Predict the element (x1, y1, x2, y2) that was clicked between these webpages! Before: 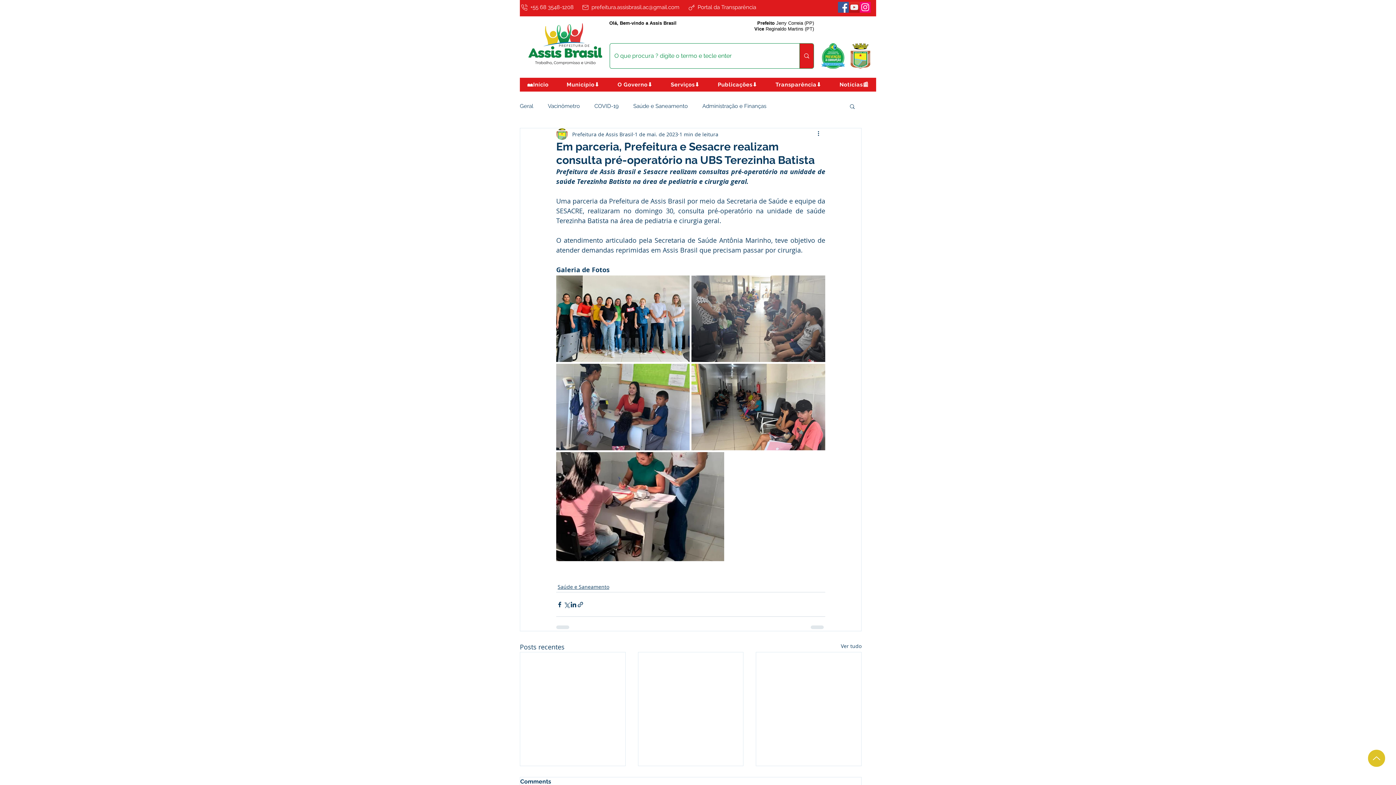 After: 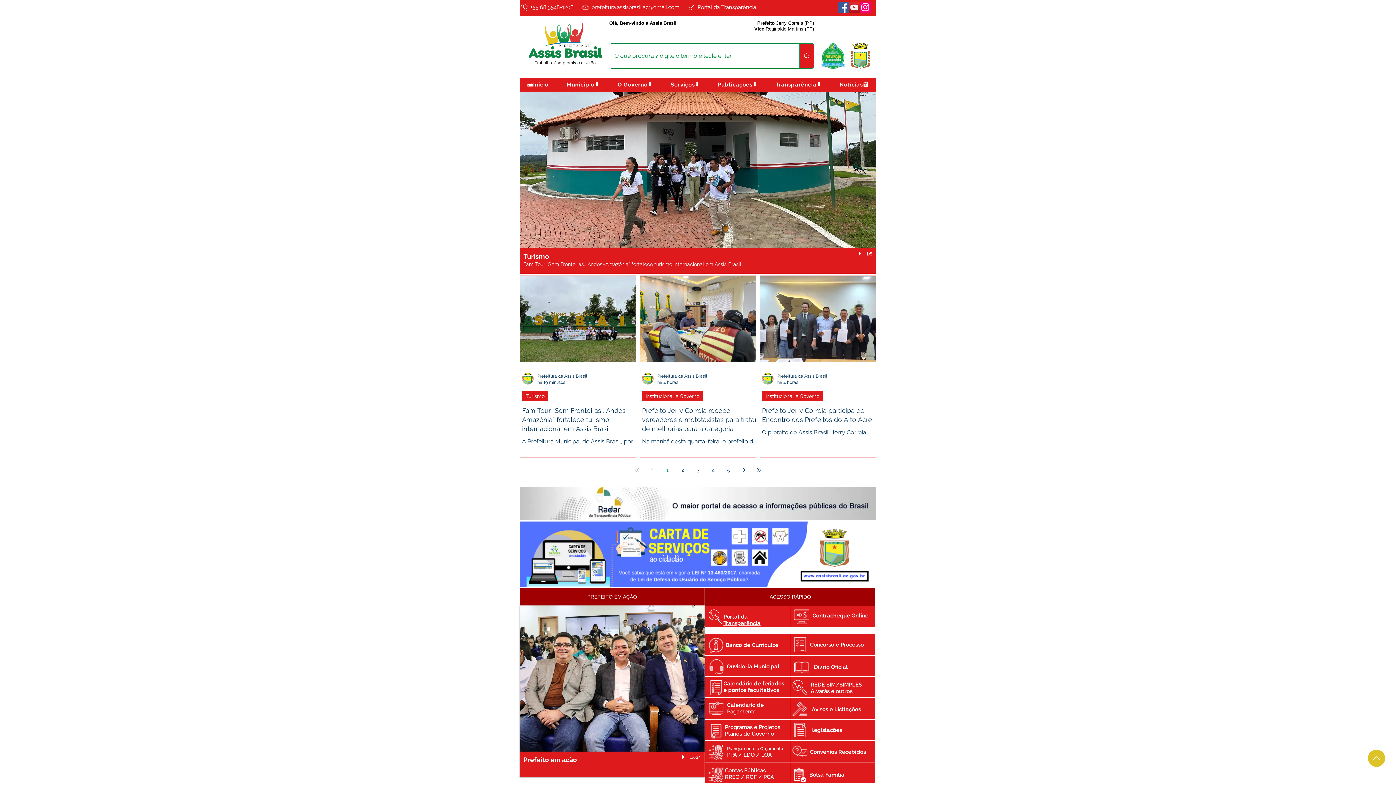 Action: bbox: (850, 43, 870, 68)